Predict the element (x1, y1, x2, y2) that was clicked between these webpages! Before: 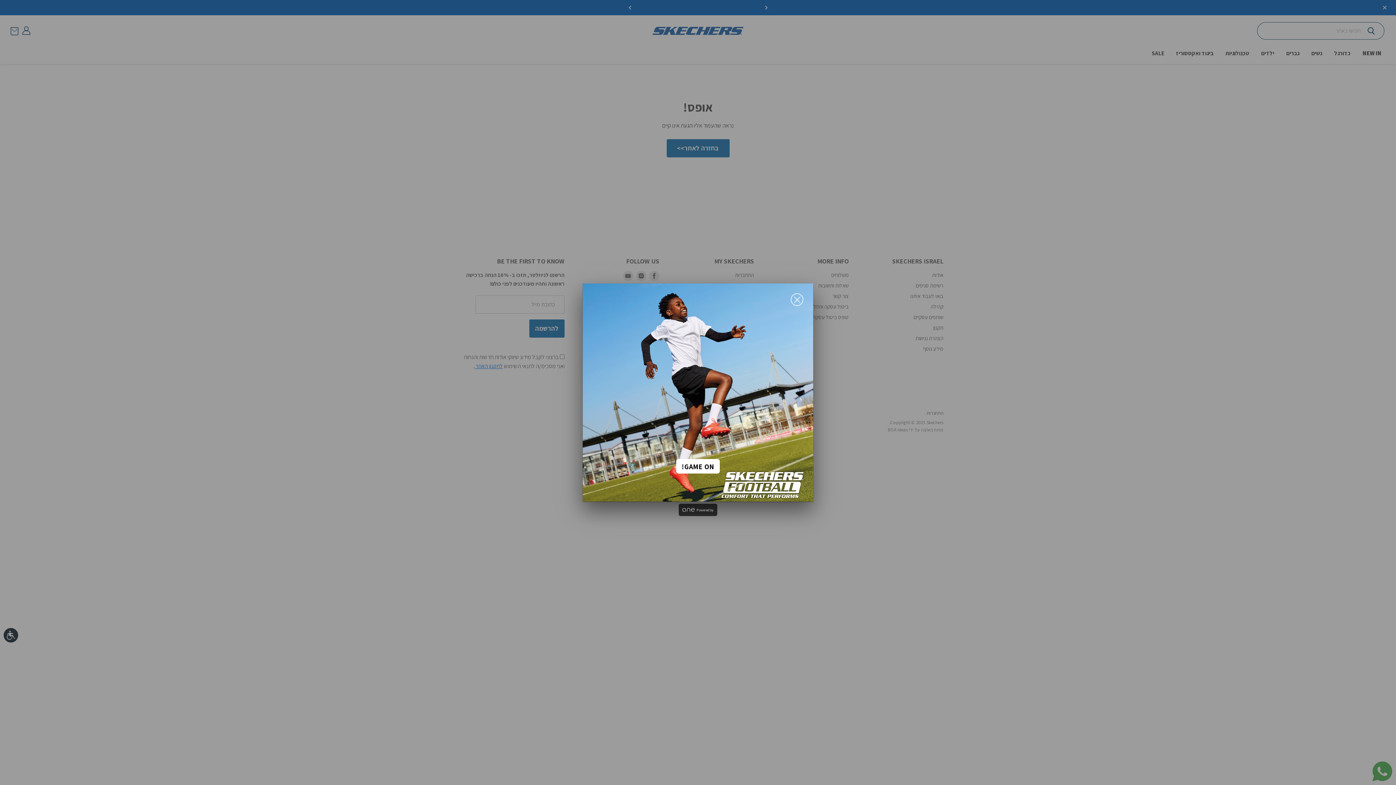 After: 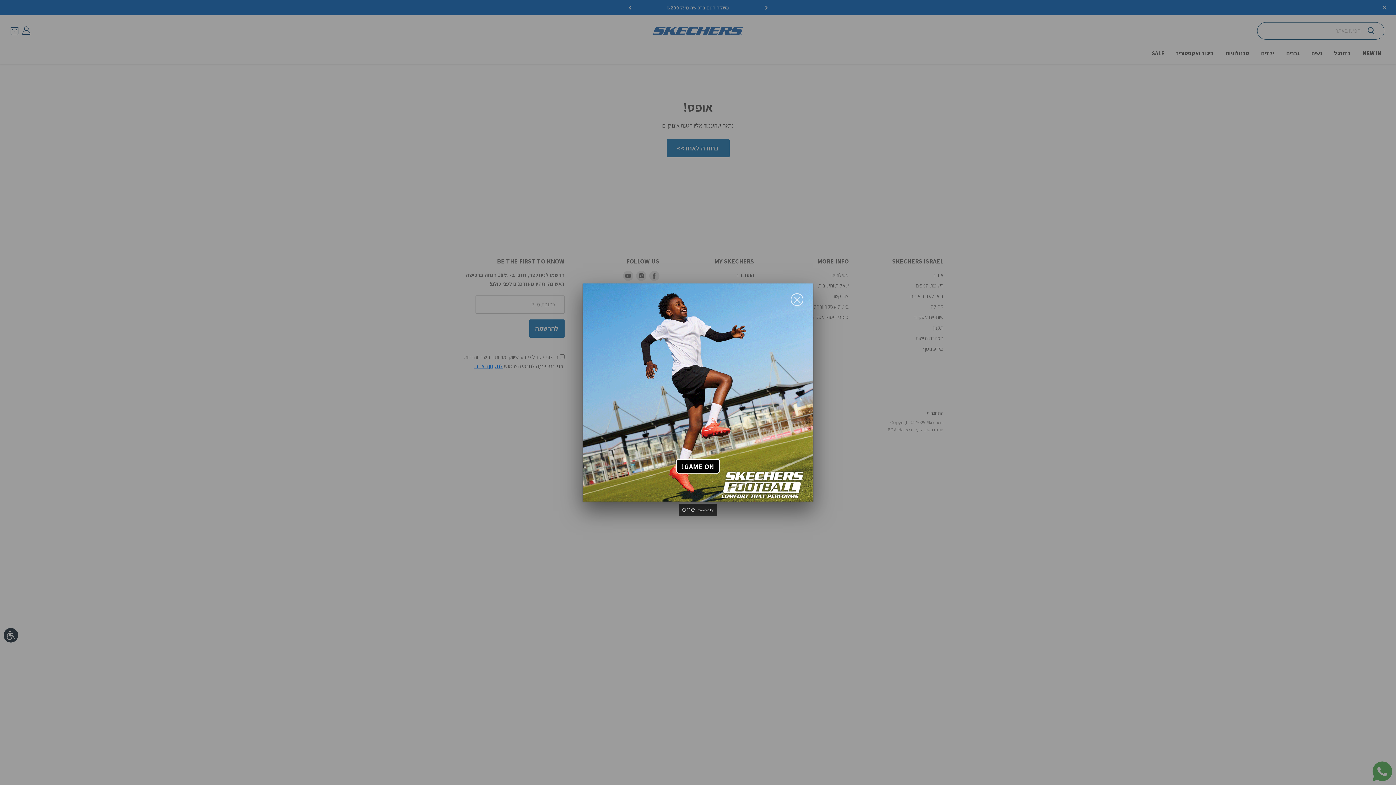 Action: label: GAME ON! bbox: (676, 459, 720, 473)